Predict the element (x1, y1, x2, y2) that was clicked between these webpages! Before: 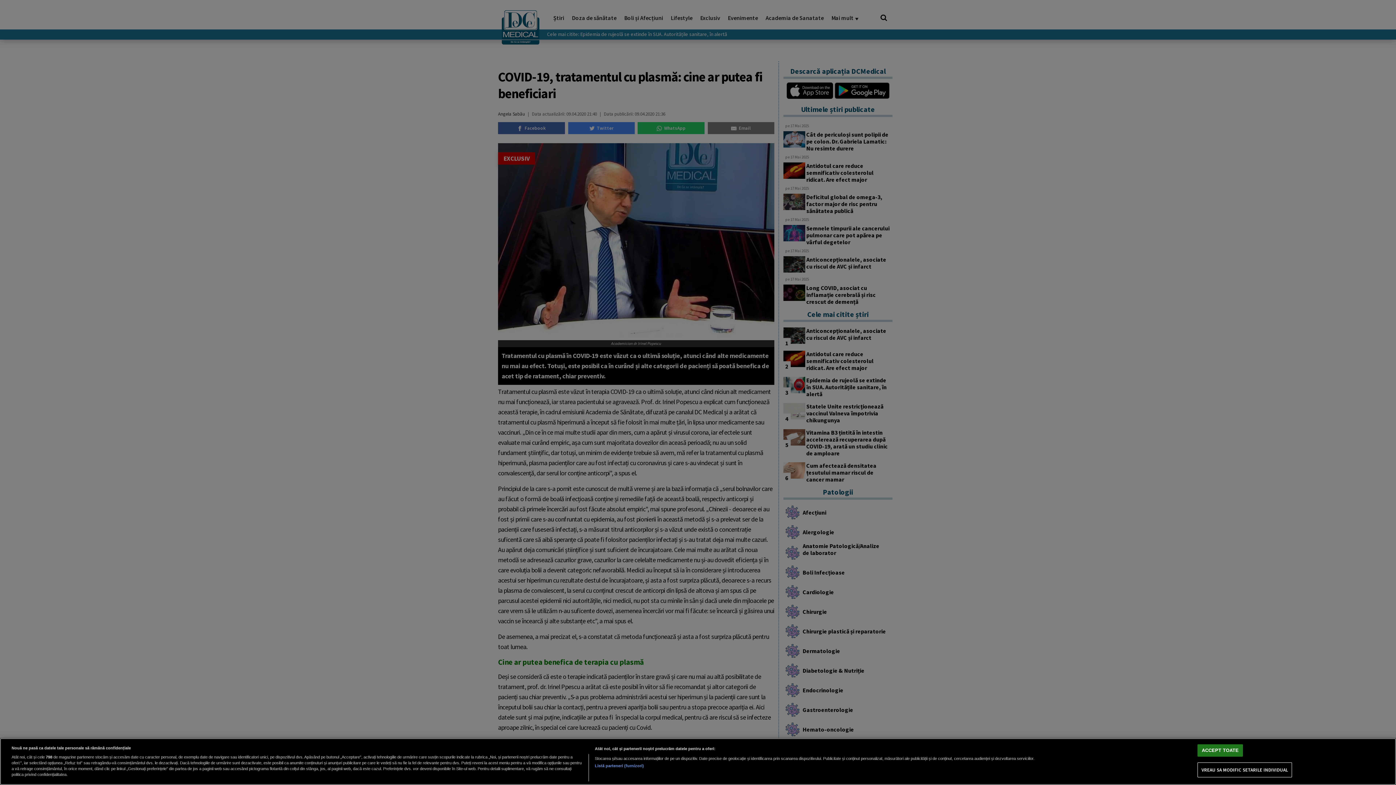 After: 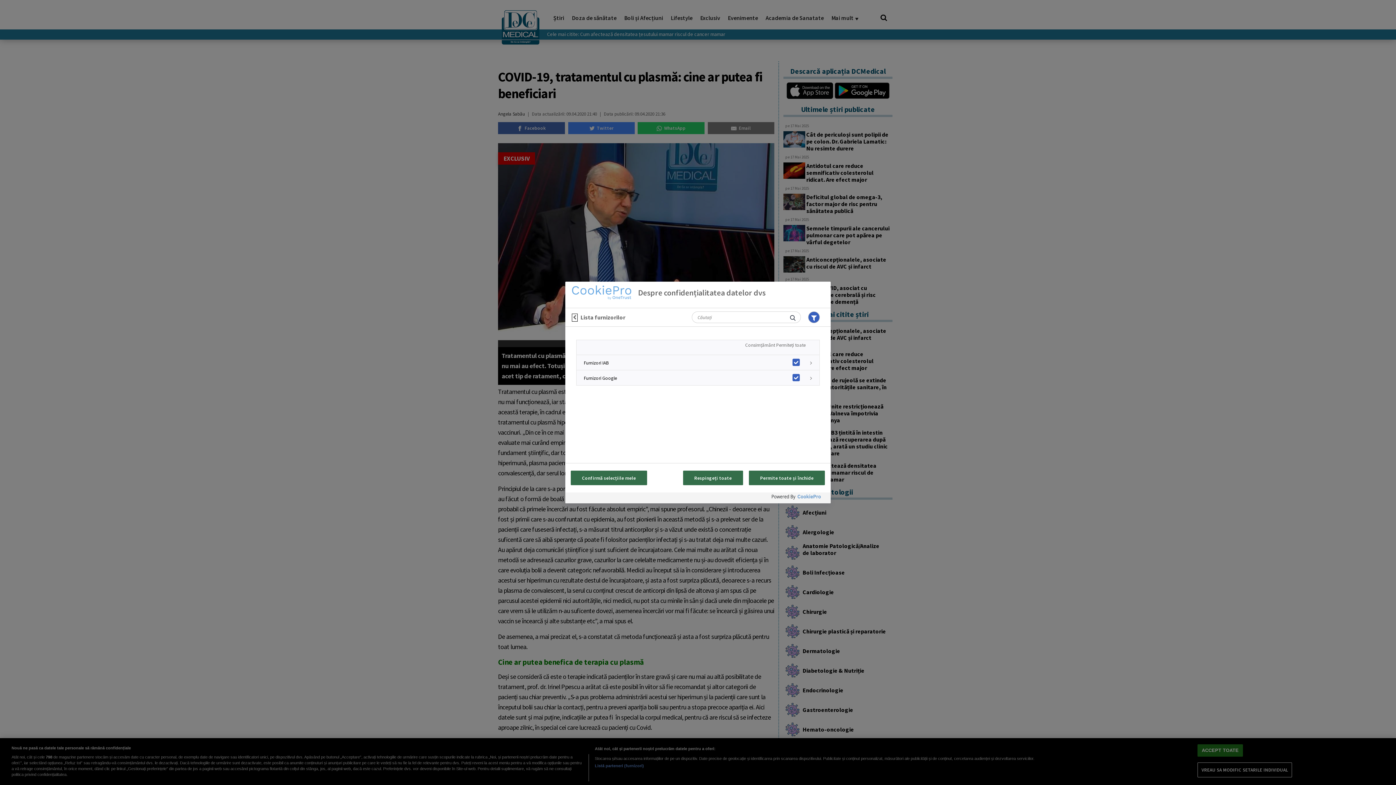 Action: bbox: (594, 763, 644, 769) label: Listă parteneri (furnizori)